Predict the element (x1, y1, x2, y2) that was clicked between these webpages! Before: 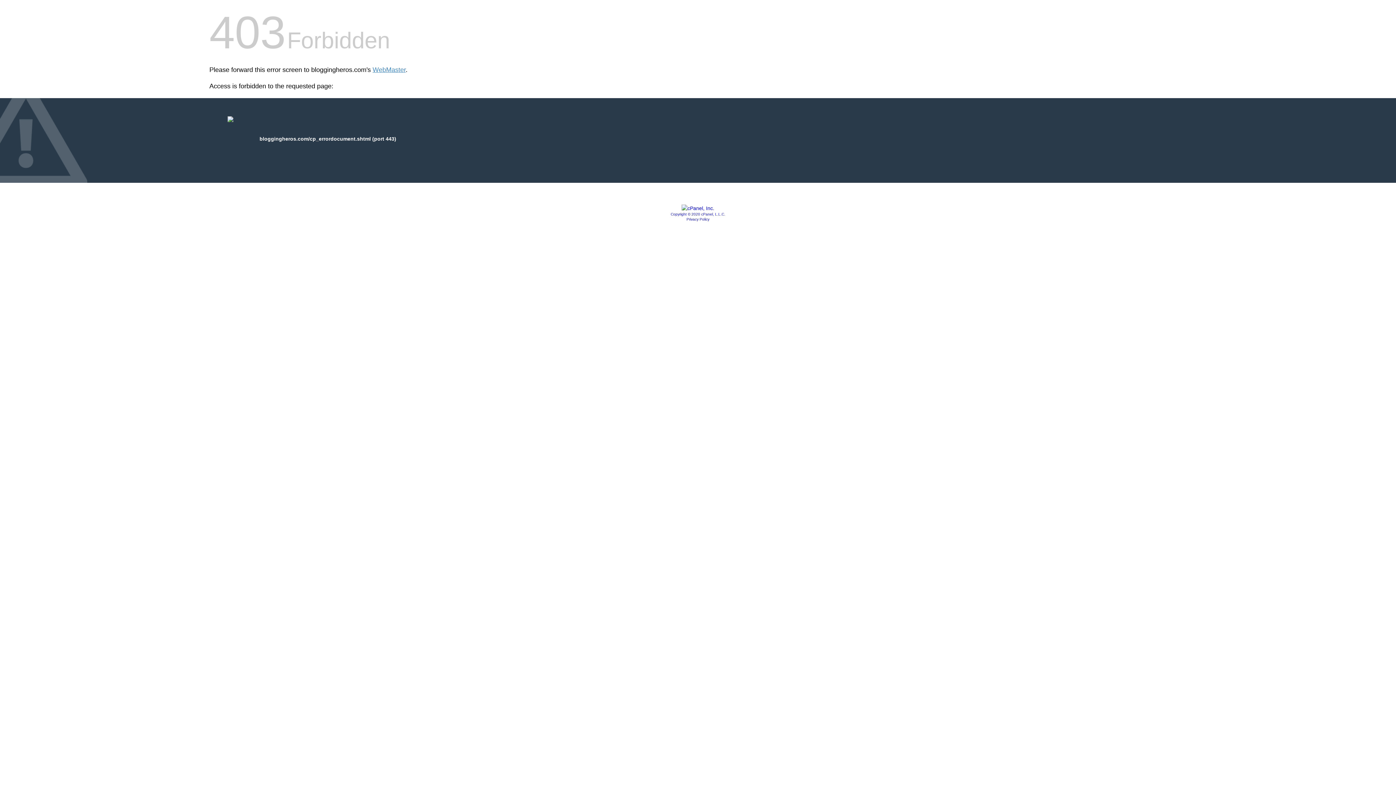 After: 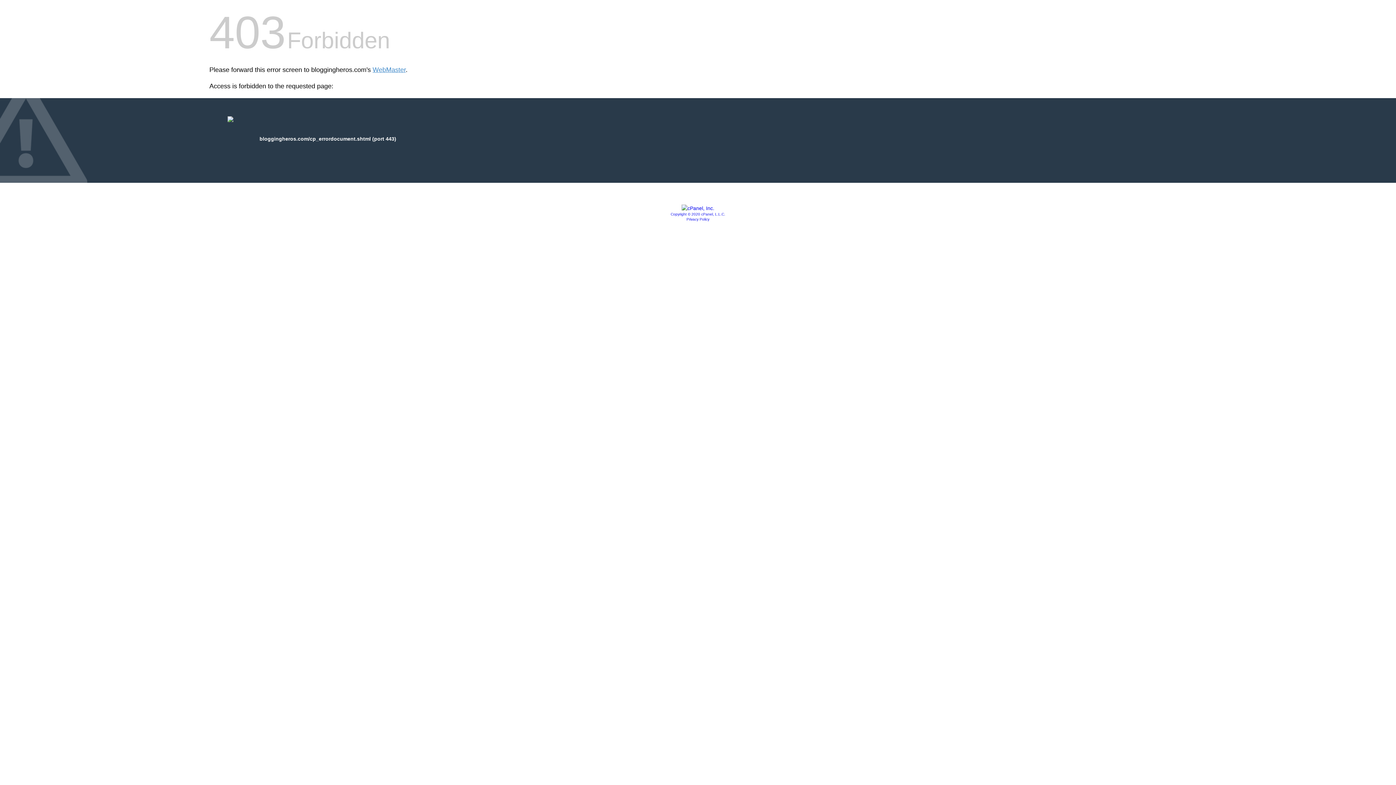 Action: bbox: (681, 205, 714, 211)